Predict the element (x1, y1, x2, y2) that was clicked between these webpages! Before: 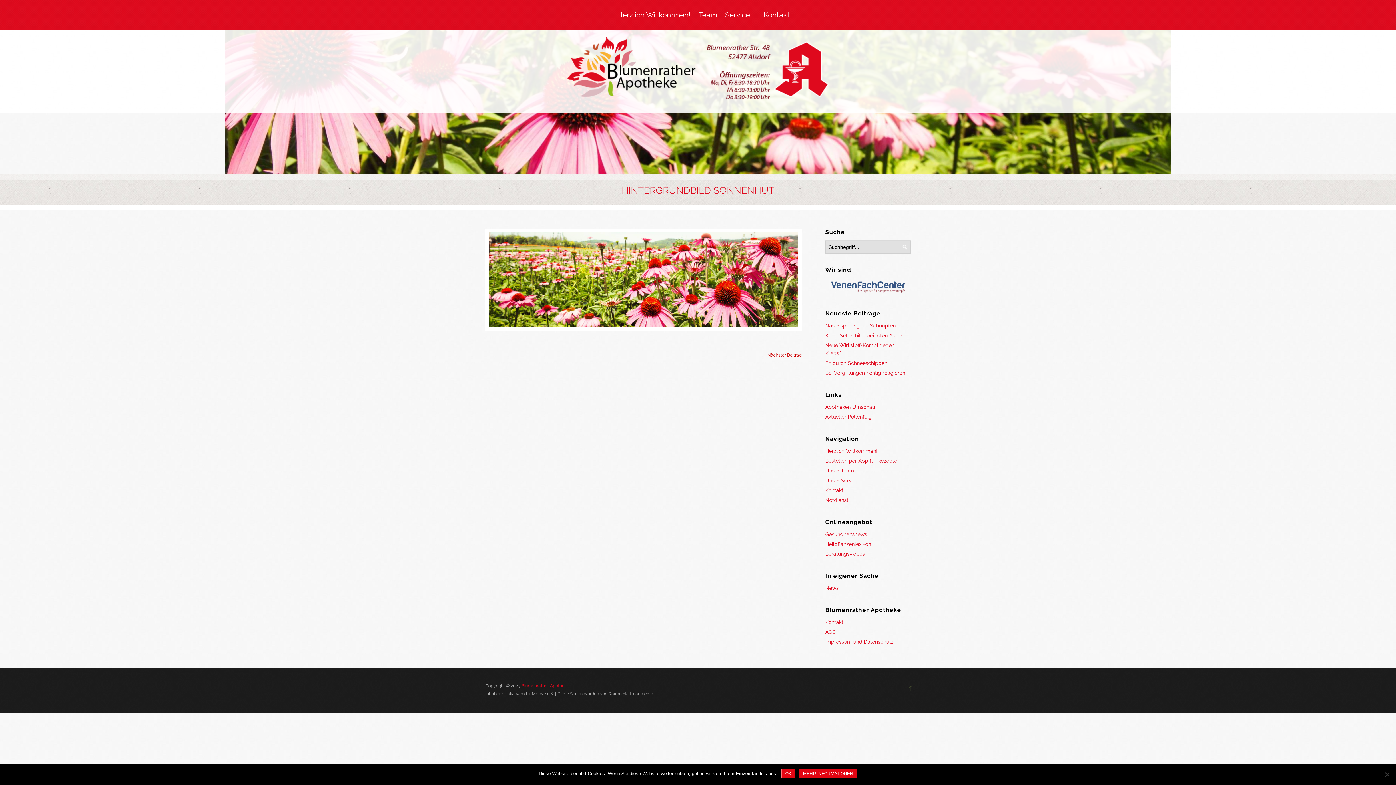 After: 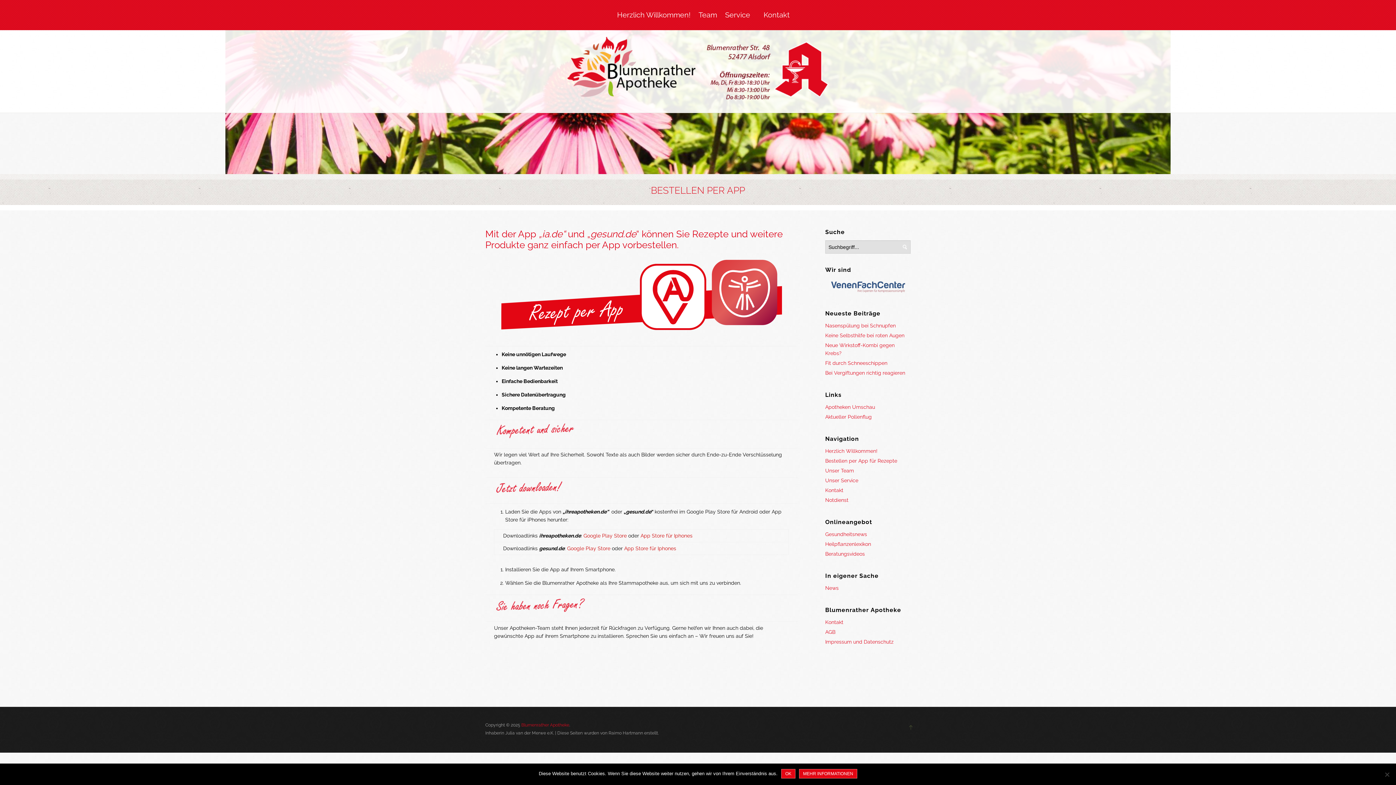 Action: label: Bestellen per App für Rezepte bbox: (825, 458, 897, 464)